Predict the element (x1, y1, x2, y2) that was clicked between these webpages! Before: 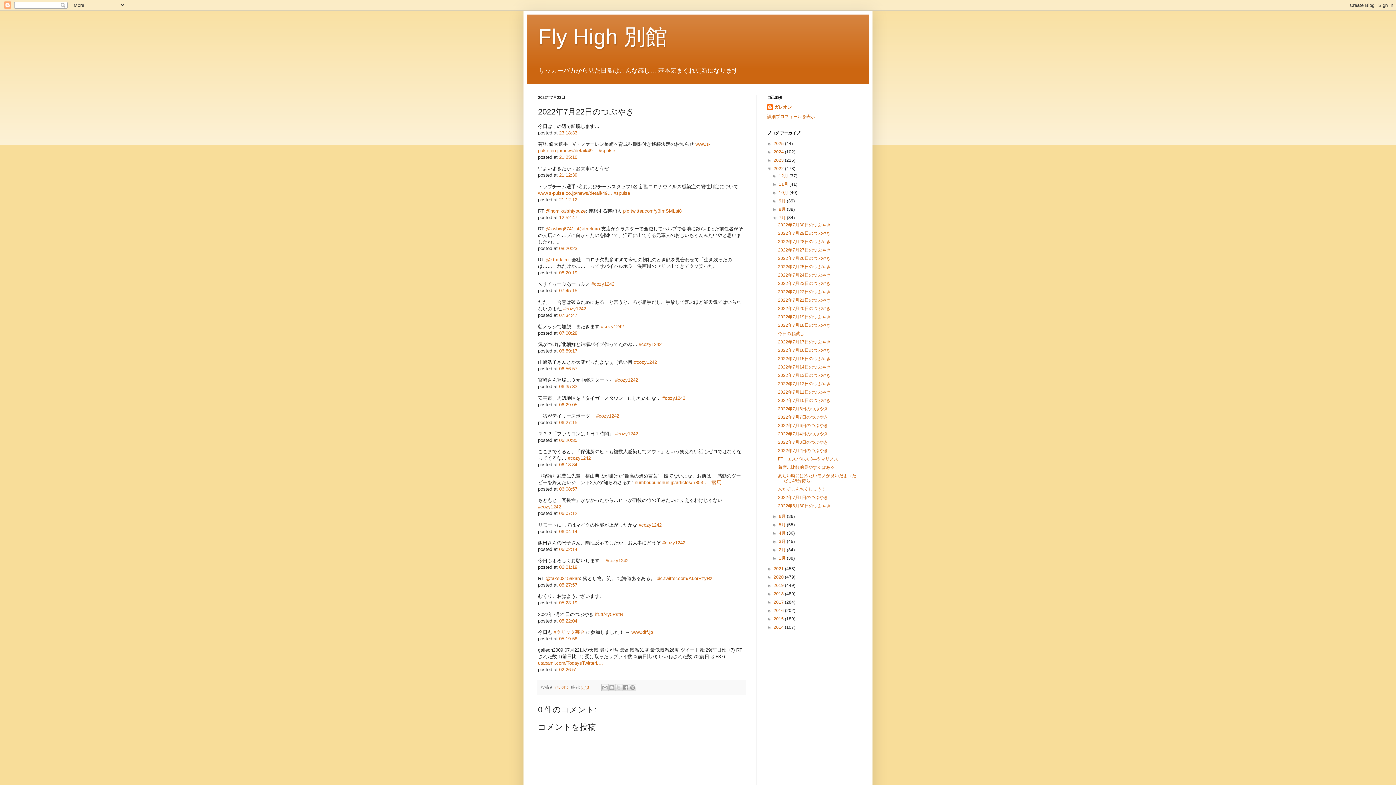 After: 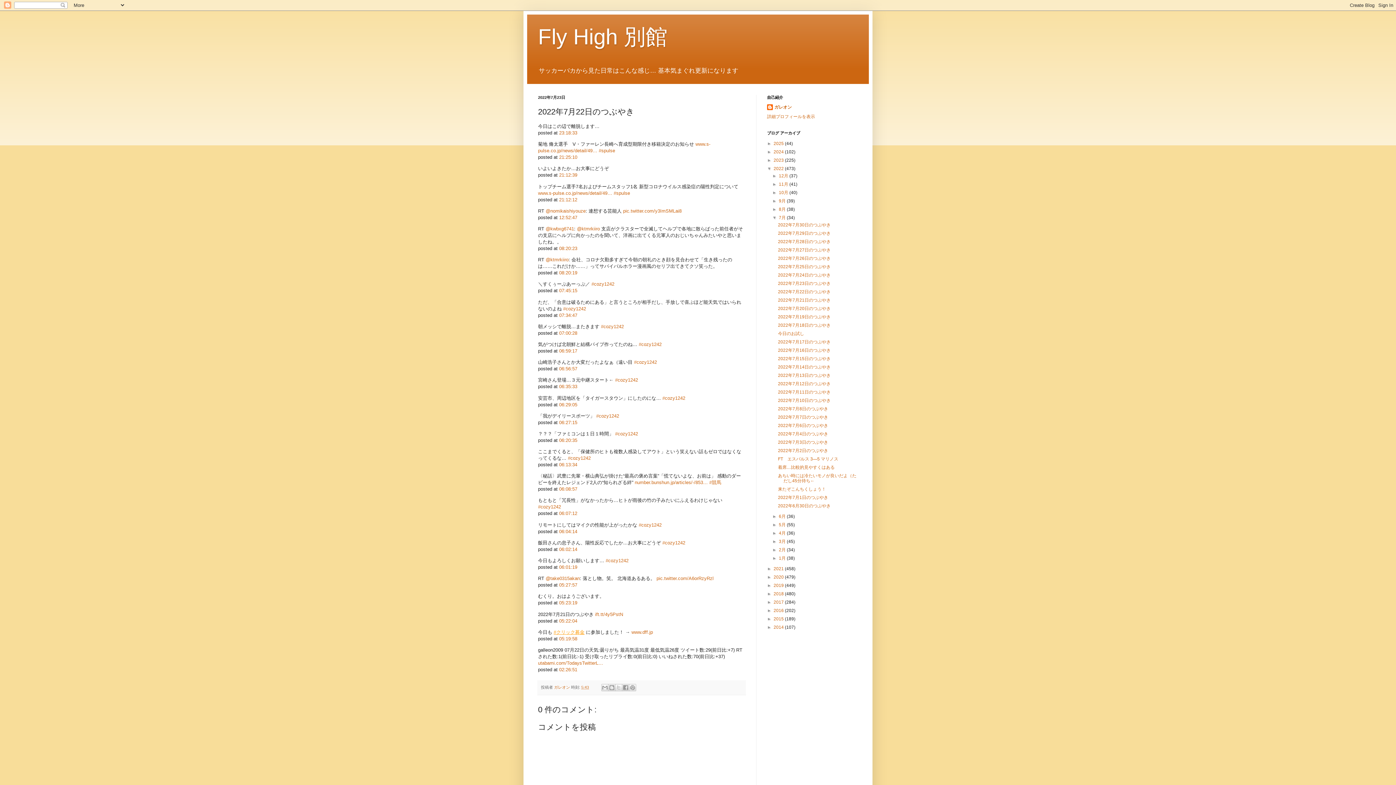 Action: label: #クリック募金 bbox: (553, 629, 584, 635)